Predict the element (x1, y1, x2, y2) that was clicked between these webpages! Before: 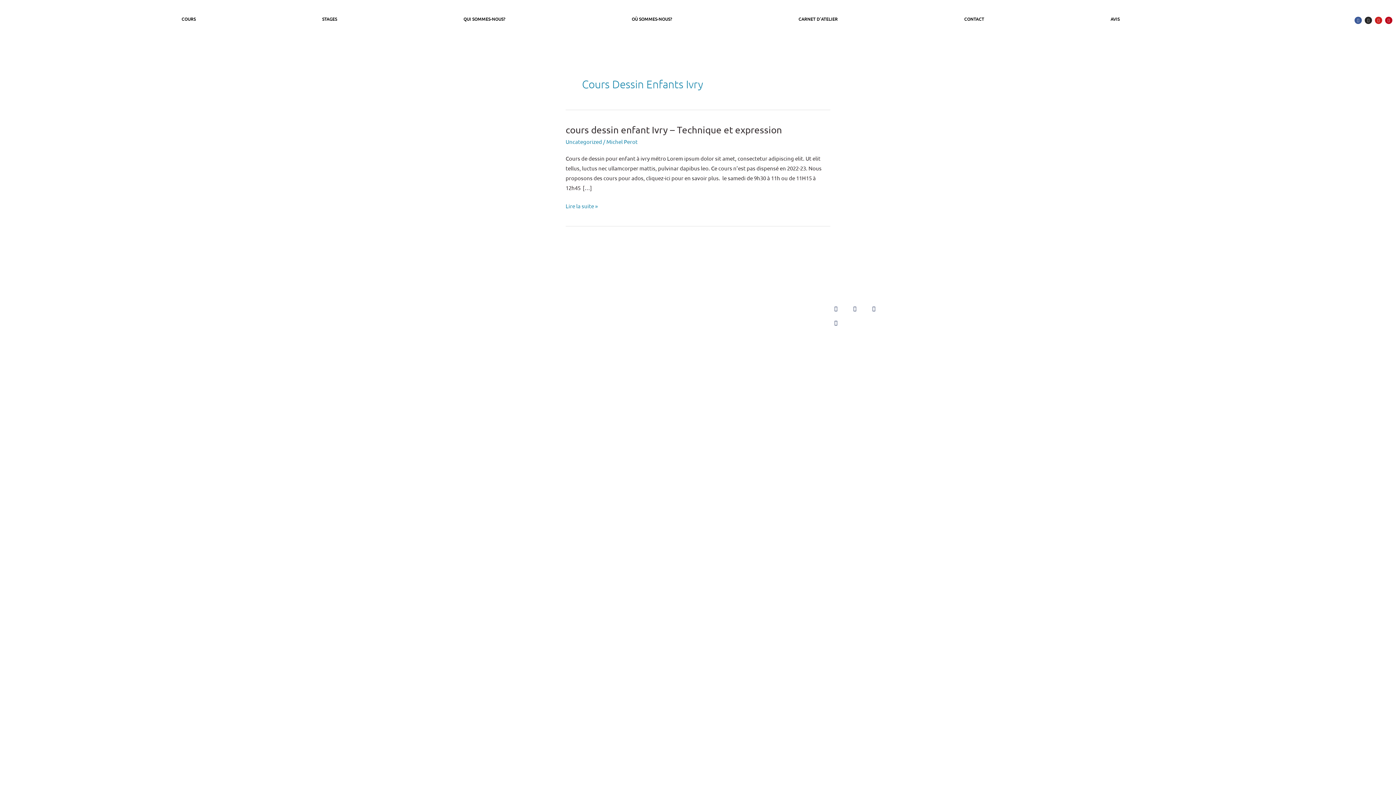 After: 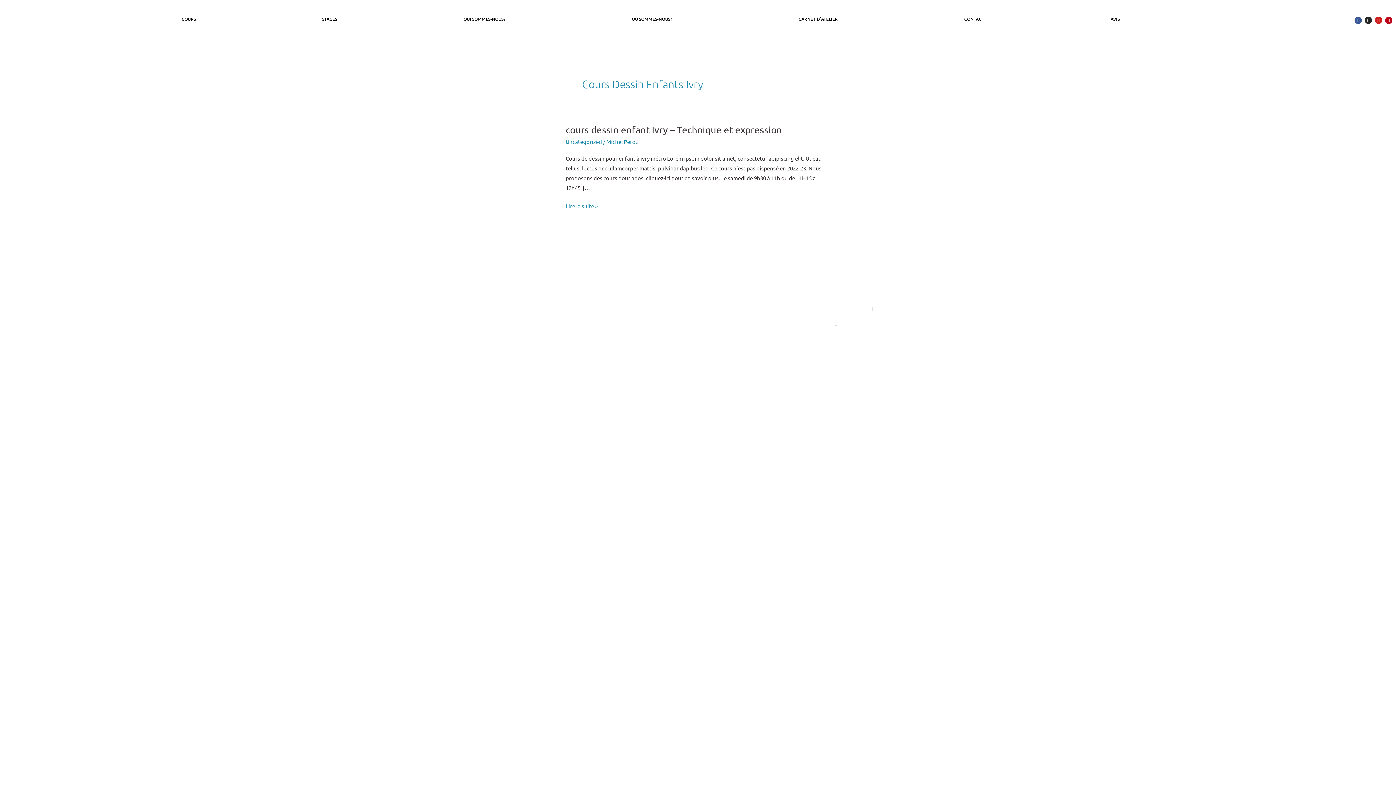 Action: label: CGV bbox: (645, 324, 729, 334)